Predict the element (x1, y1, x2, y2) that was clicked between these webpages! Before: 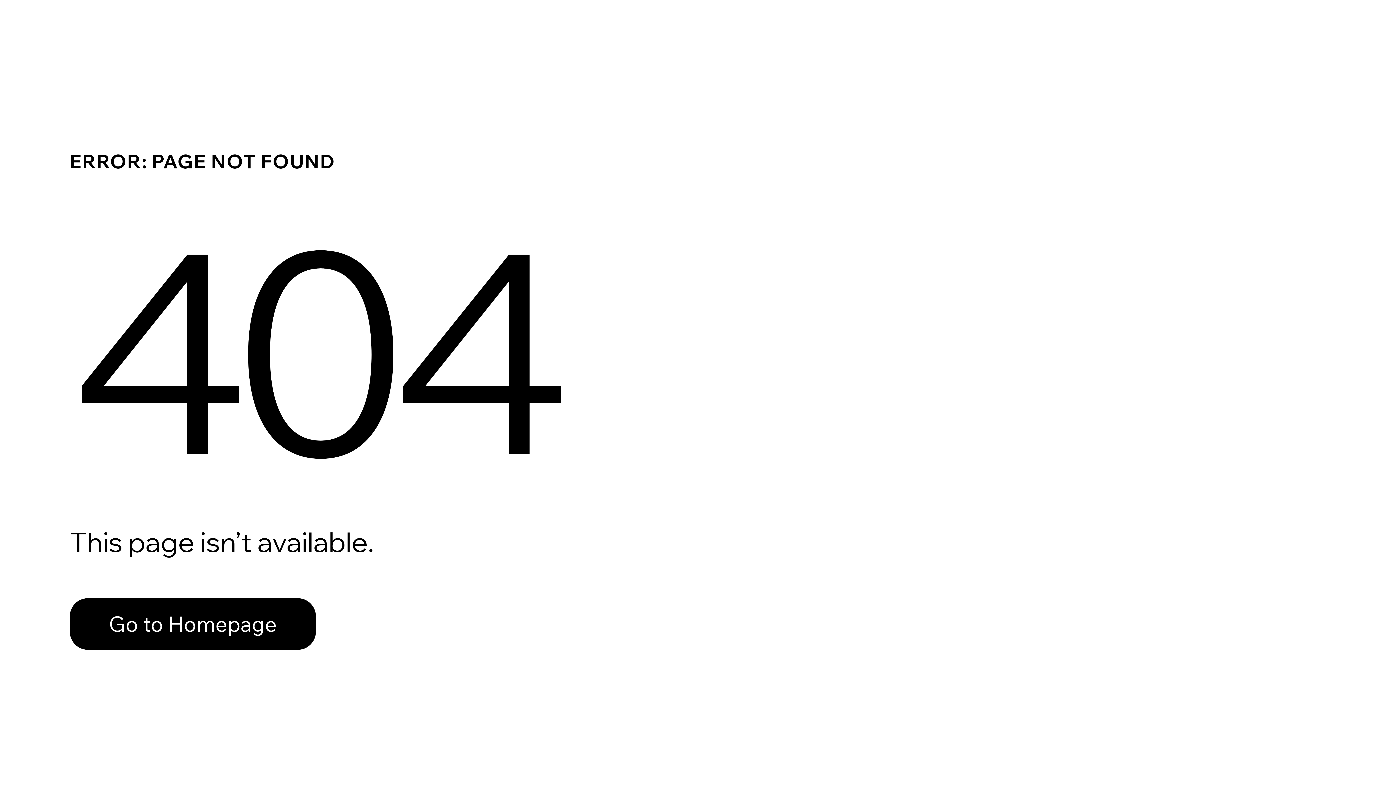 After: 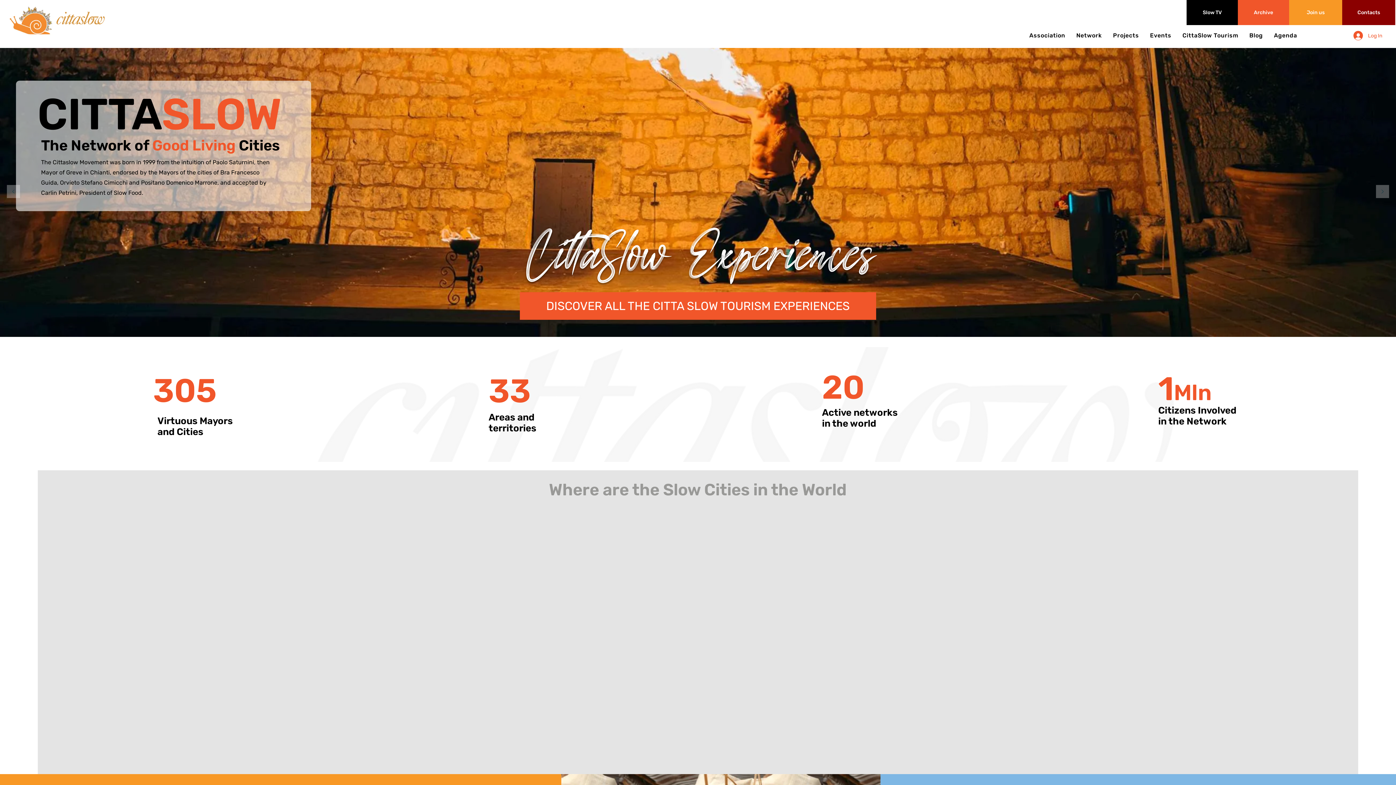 Action: label: Go to Homepage bbox: (69, 598, 316, 650)